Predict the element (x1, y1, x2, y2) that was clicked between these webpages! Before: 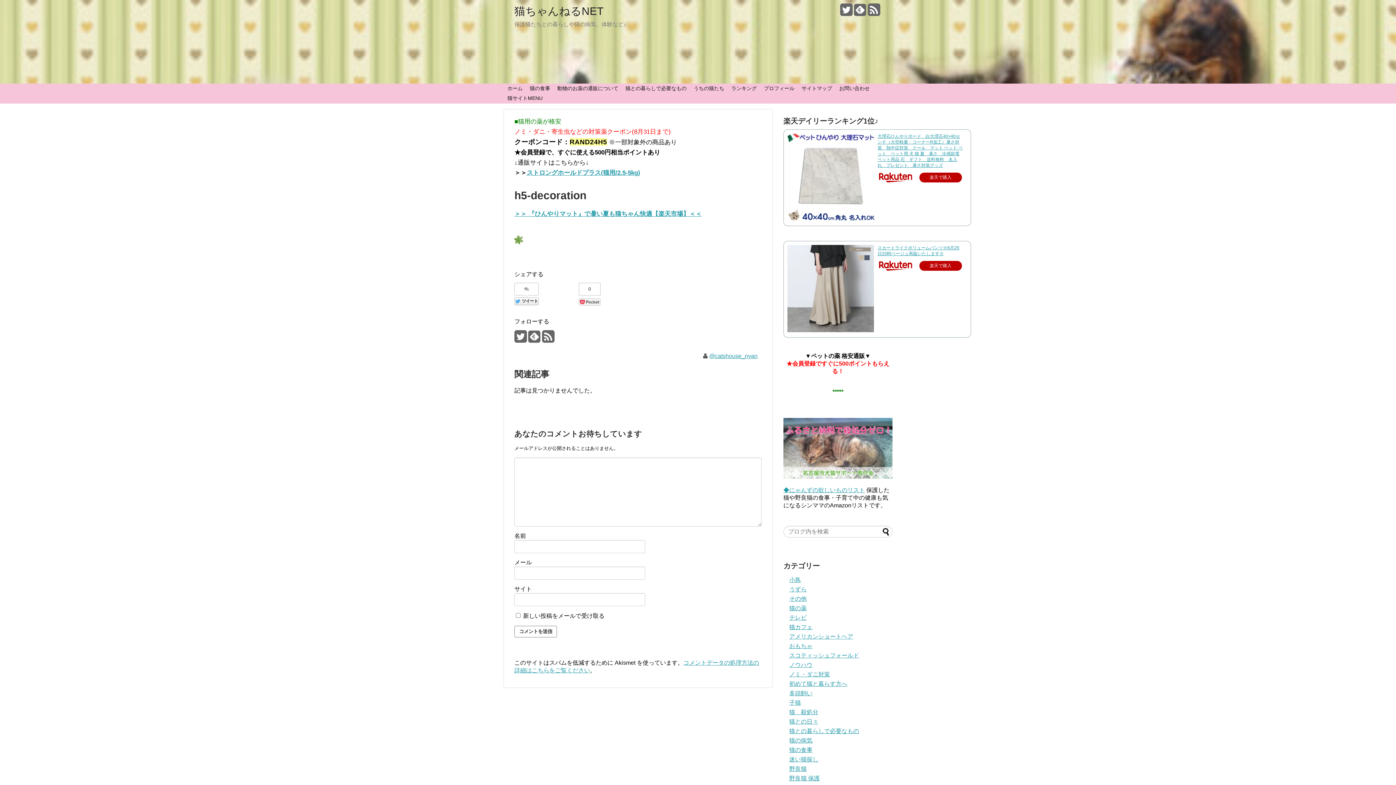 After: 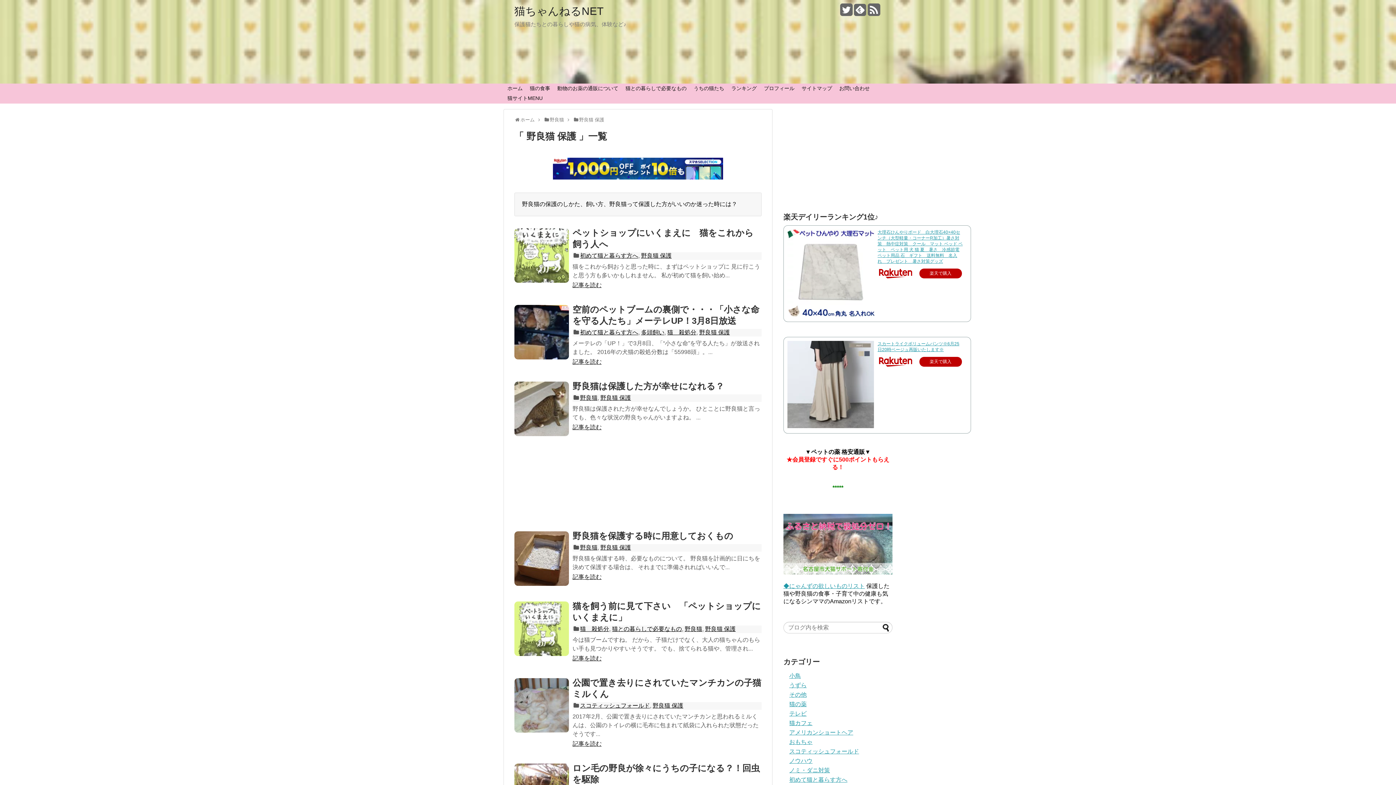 Action: label: 野良猫 保護 bbox: (789, 775, 820, 781)